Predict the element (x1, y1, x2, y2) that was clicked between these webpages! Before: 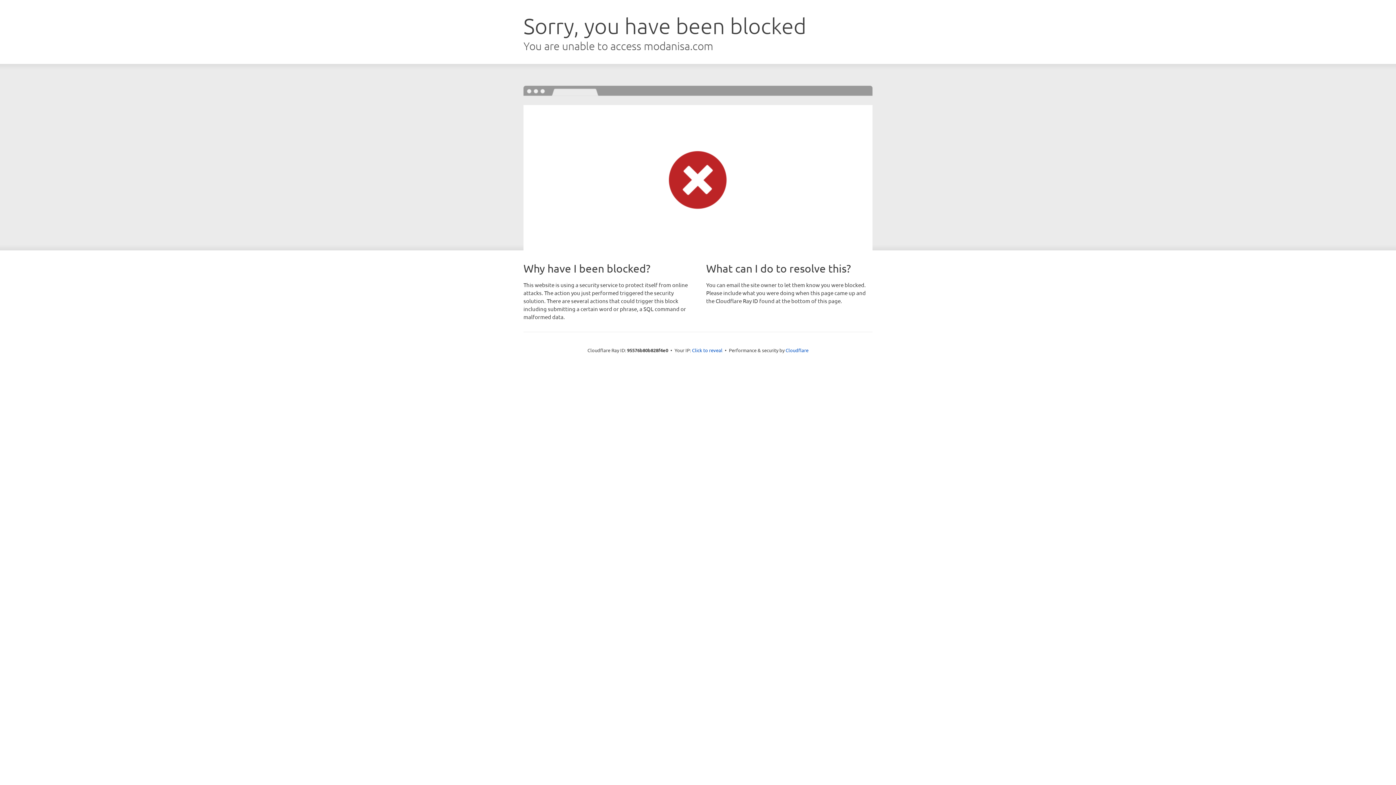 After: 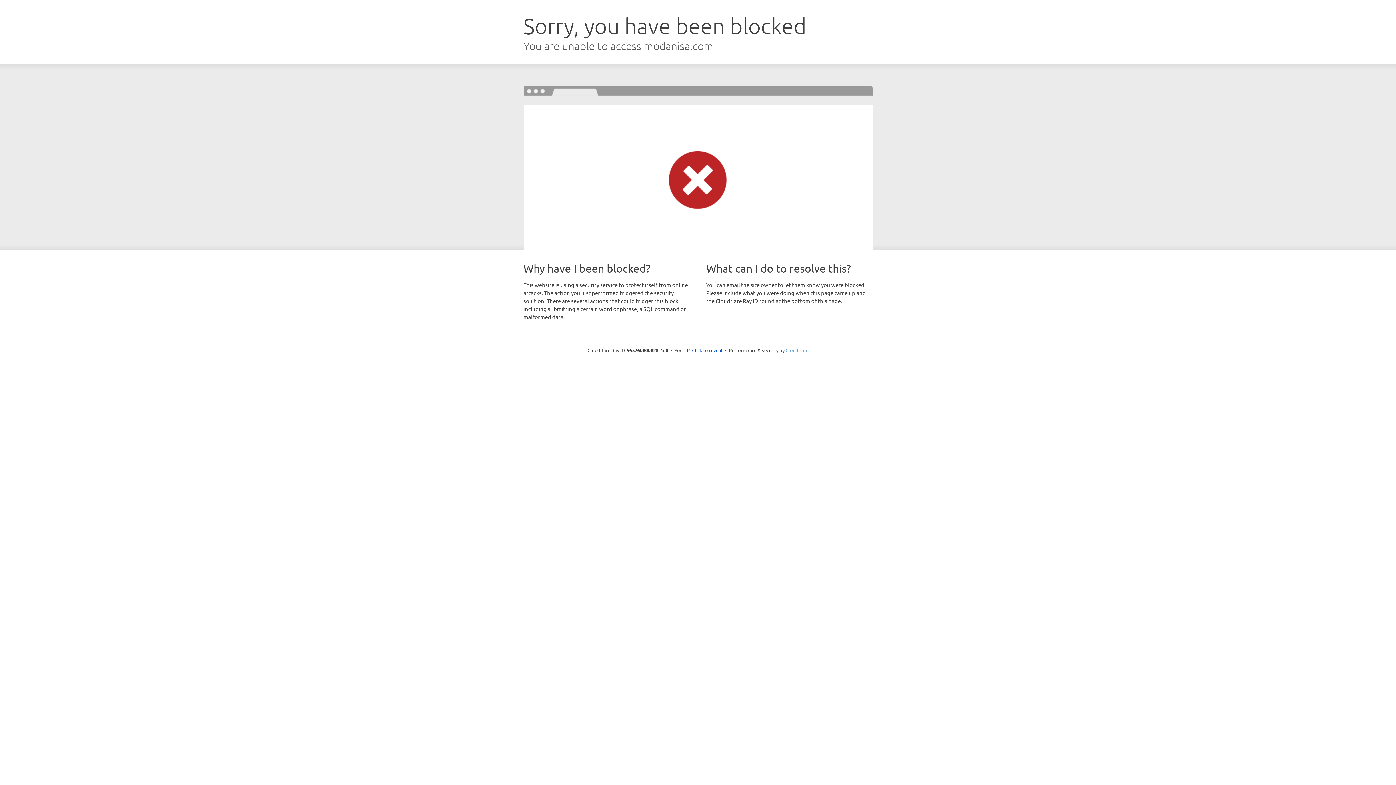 Action: bbox: (785, 347, 808, 353) label: Cloudflare